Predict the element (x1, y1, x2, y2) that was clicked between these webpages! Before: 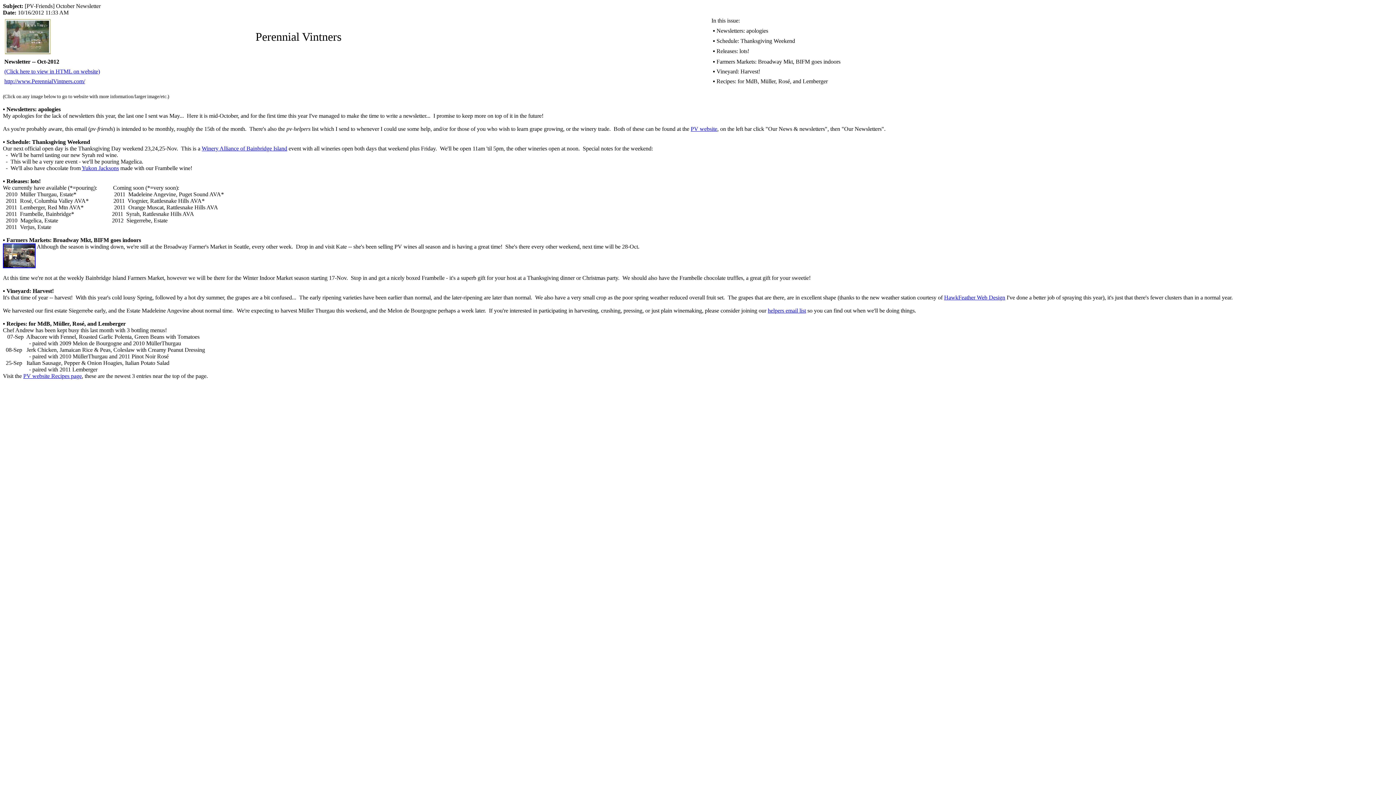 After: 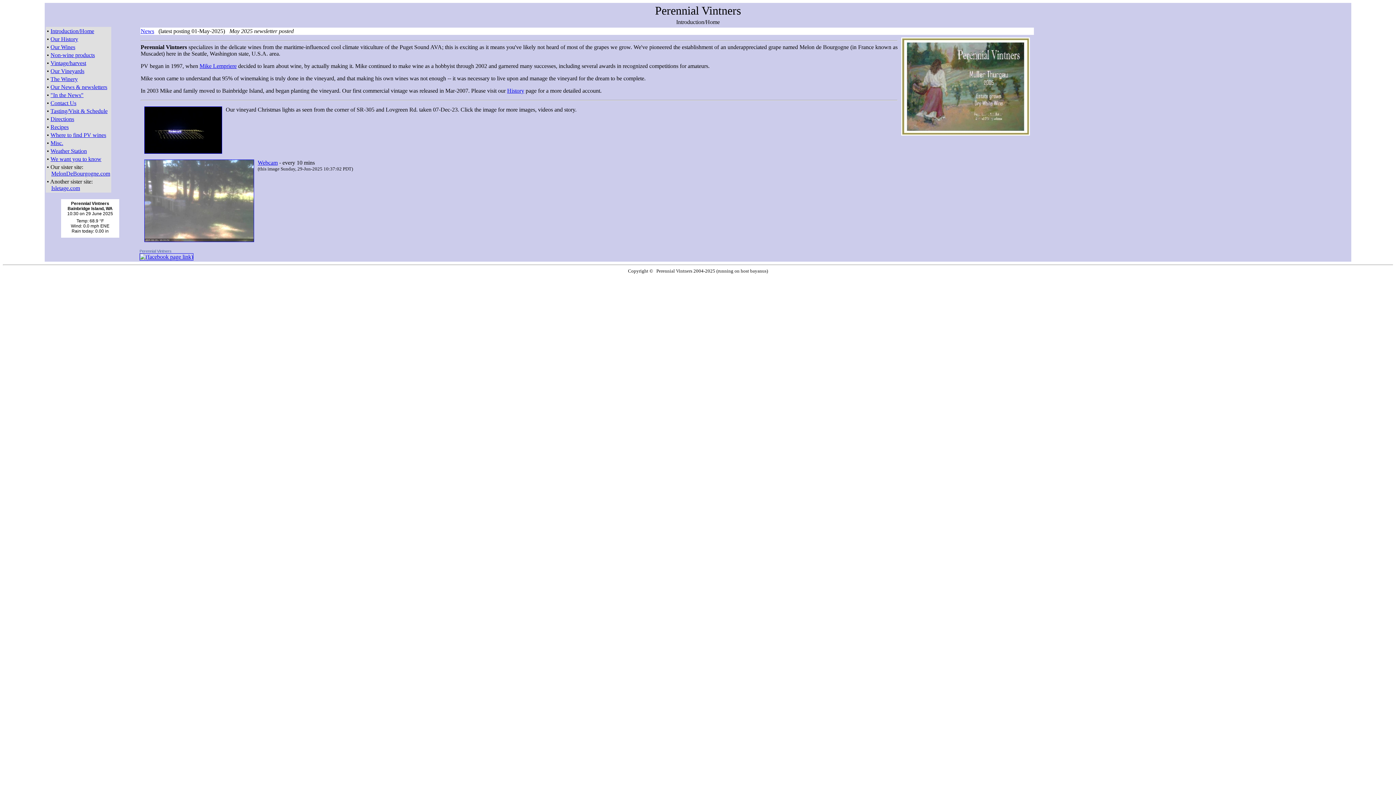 Action: bbox: (4, 49, 50, 55)